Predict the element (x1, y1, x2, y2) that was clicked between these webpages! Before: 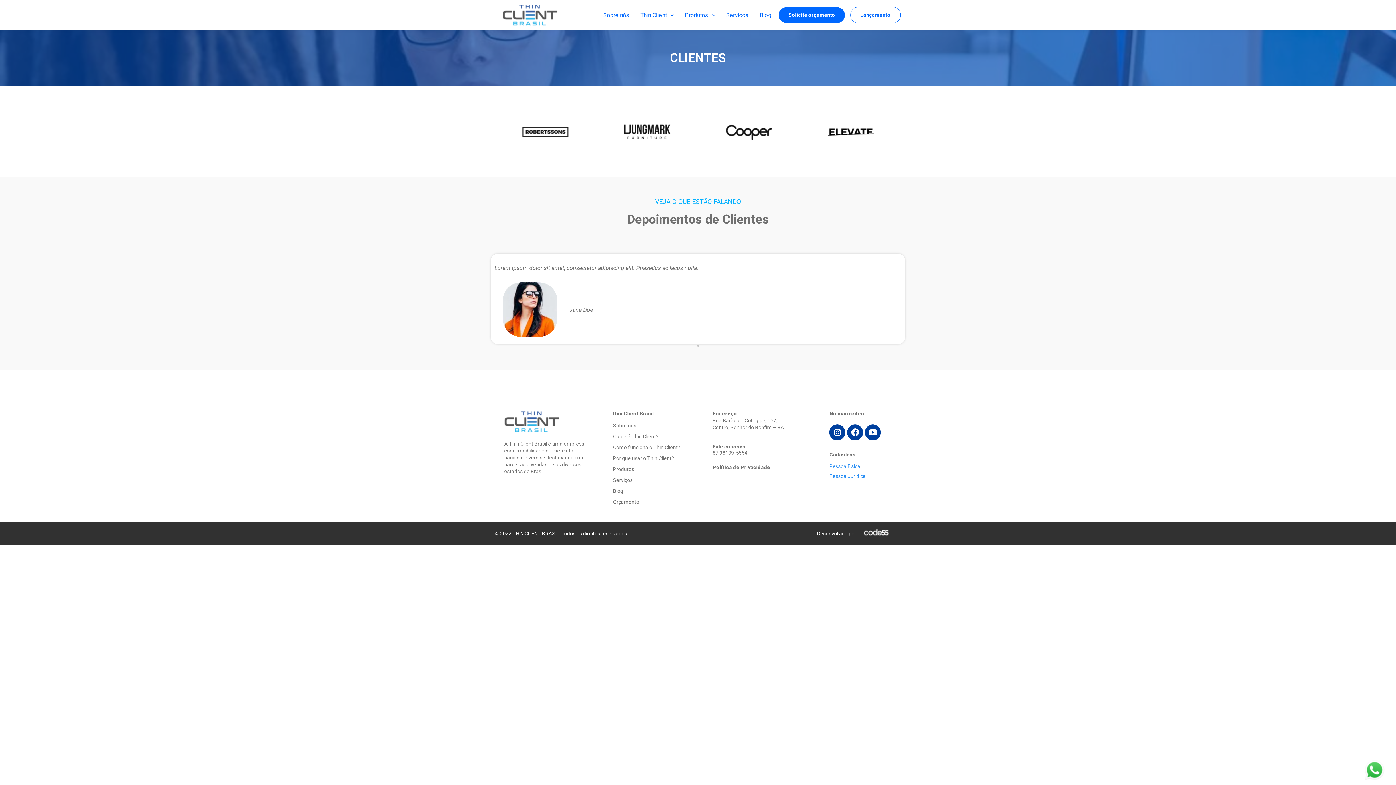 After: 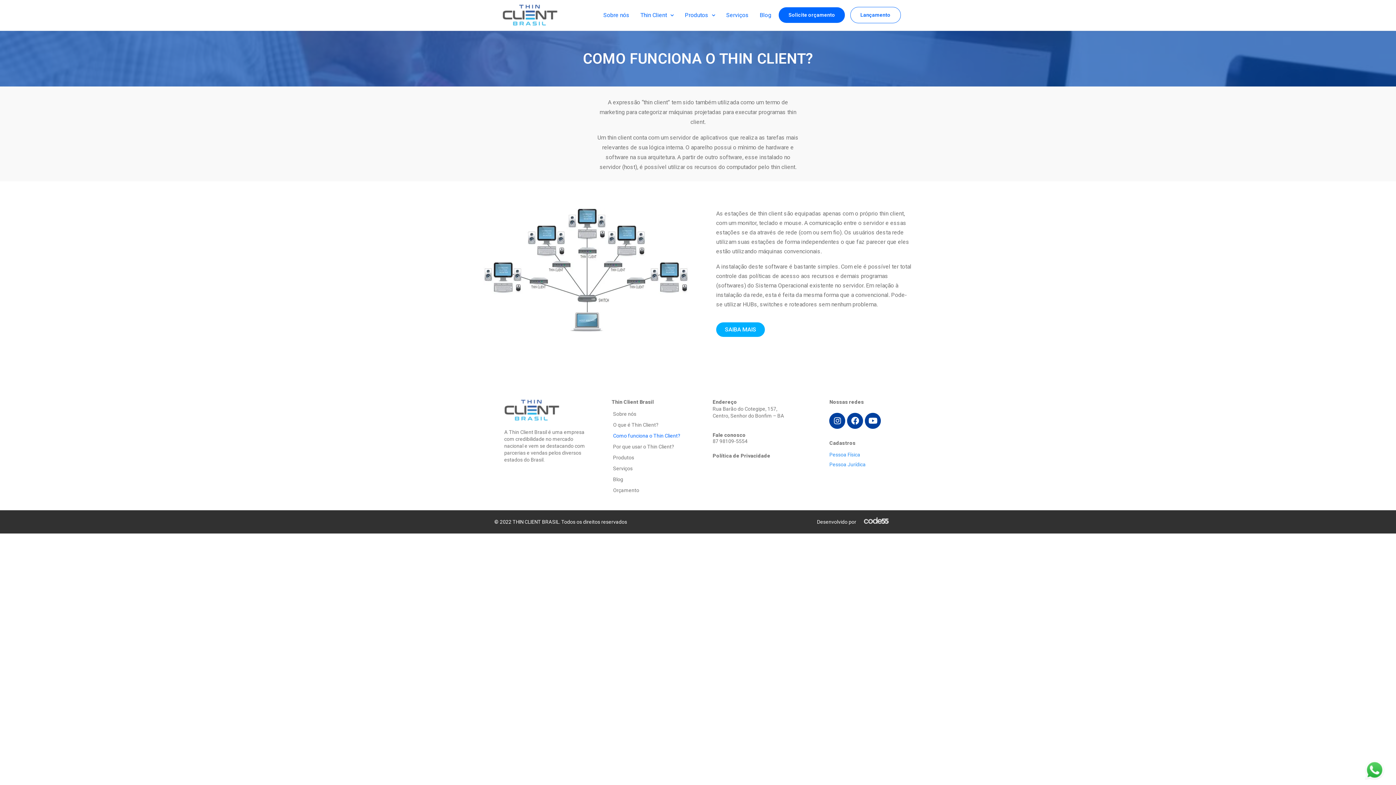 Action: label: Como funciona o Thin Client? bbox: (605, 439, 690, 456)